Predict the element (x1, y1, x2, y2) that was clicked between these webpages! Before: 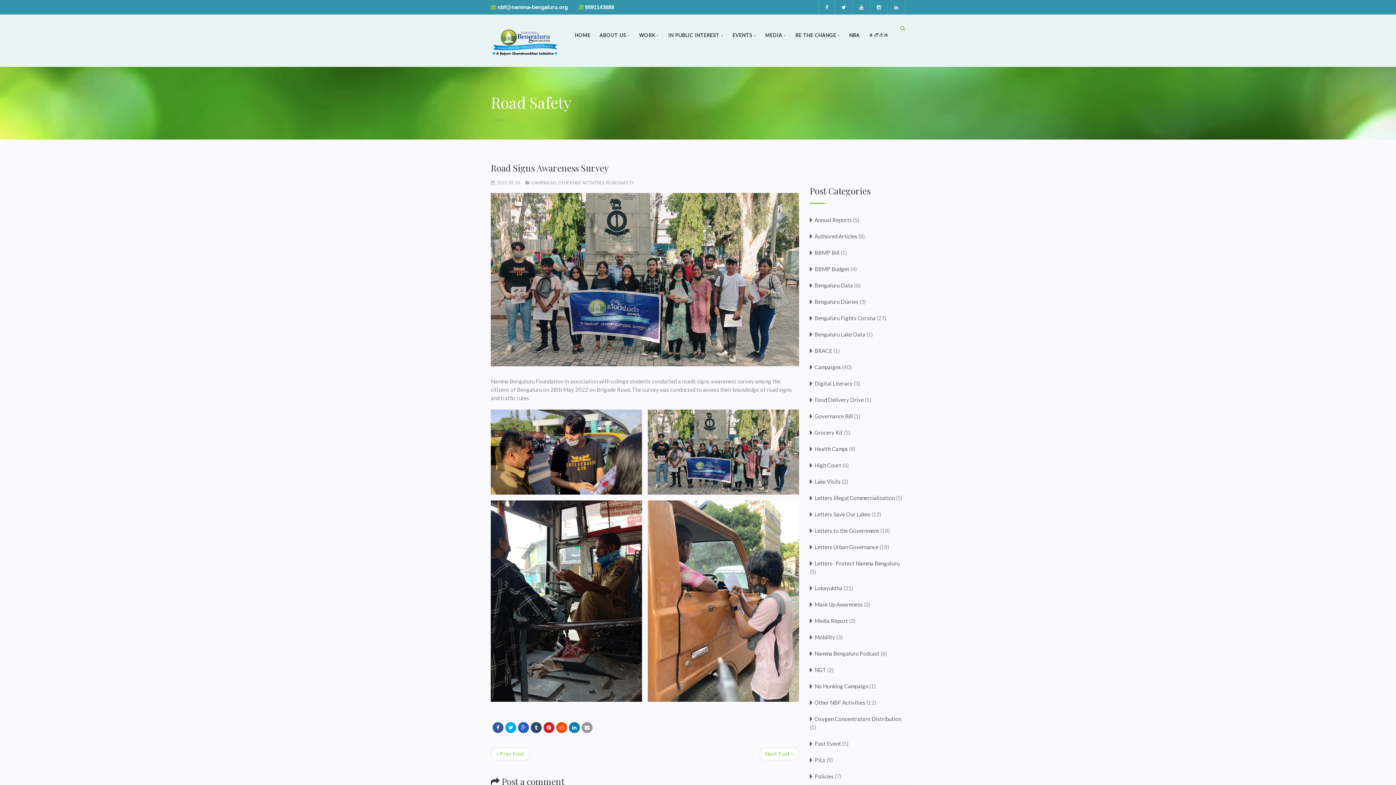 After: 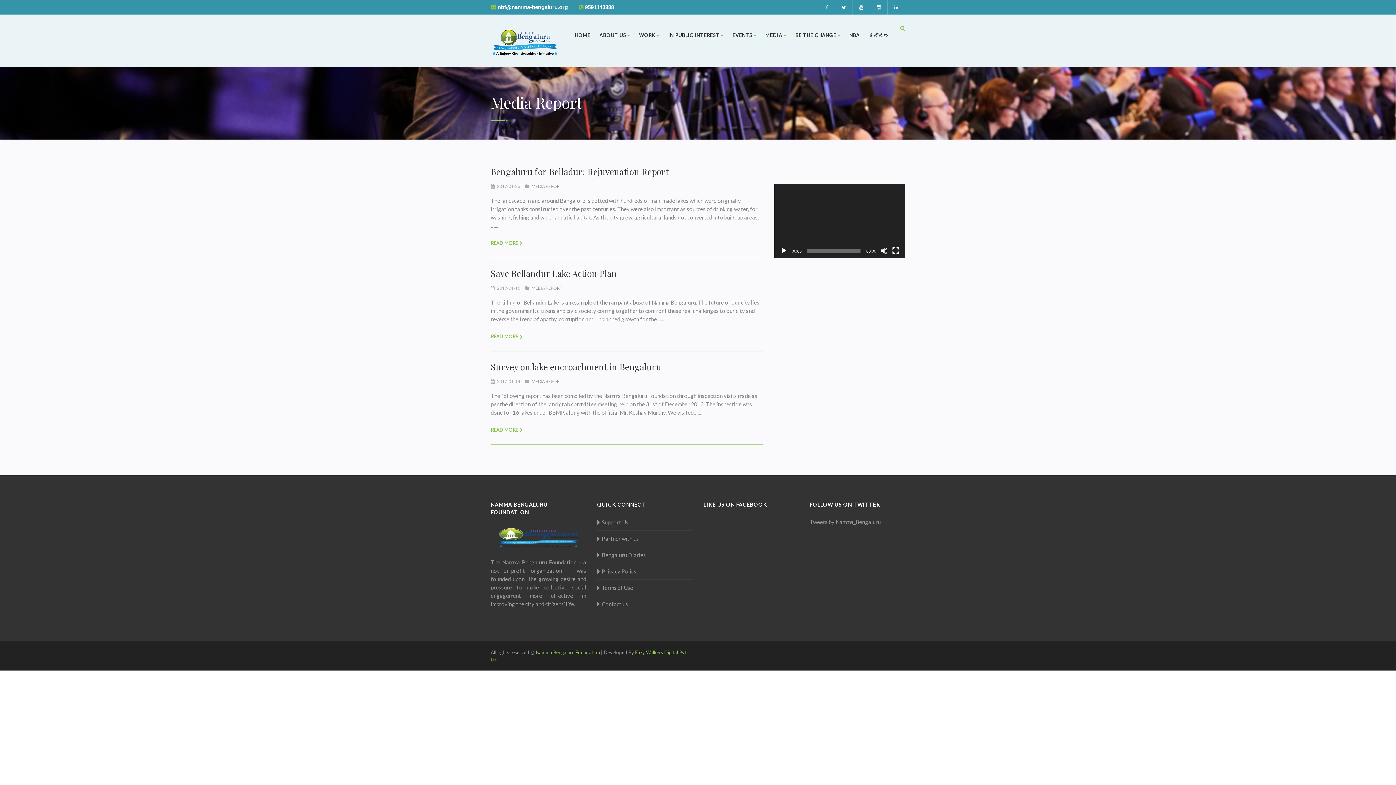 Action: bbox: (810, 616, 848, 625) label: Media Report